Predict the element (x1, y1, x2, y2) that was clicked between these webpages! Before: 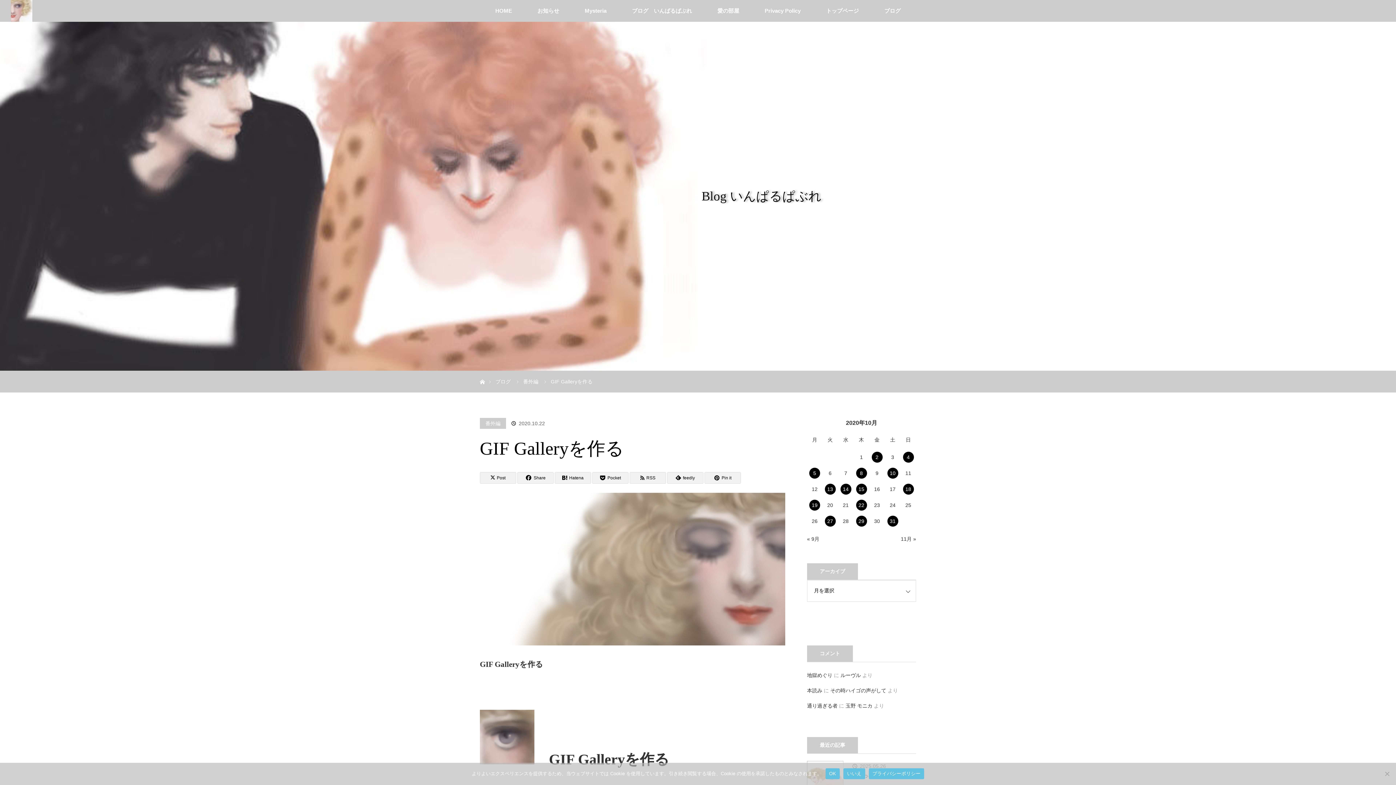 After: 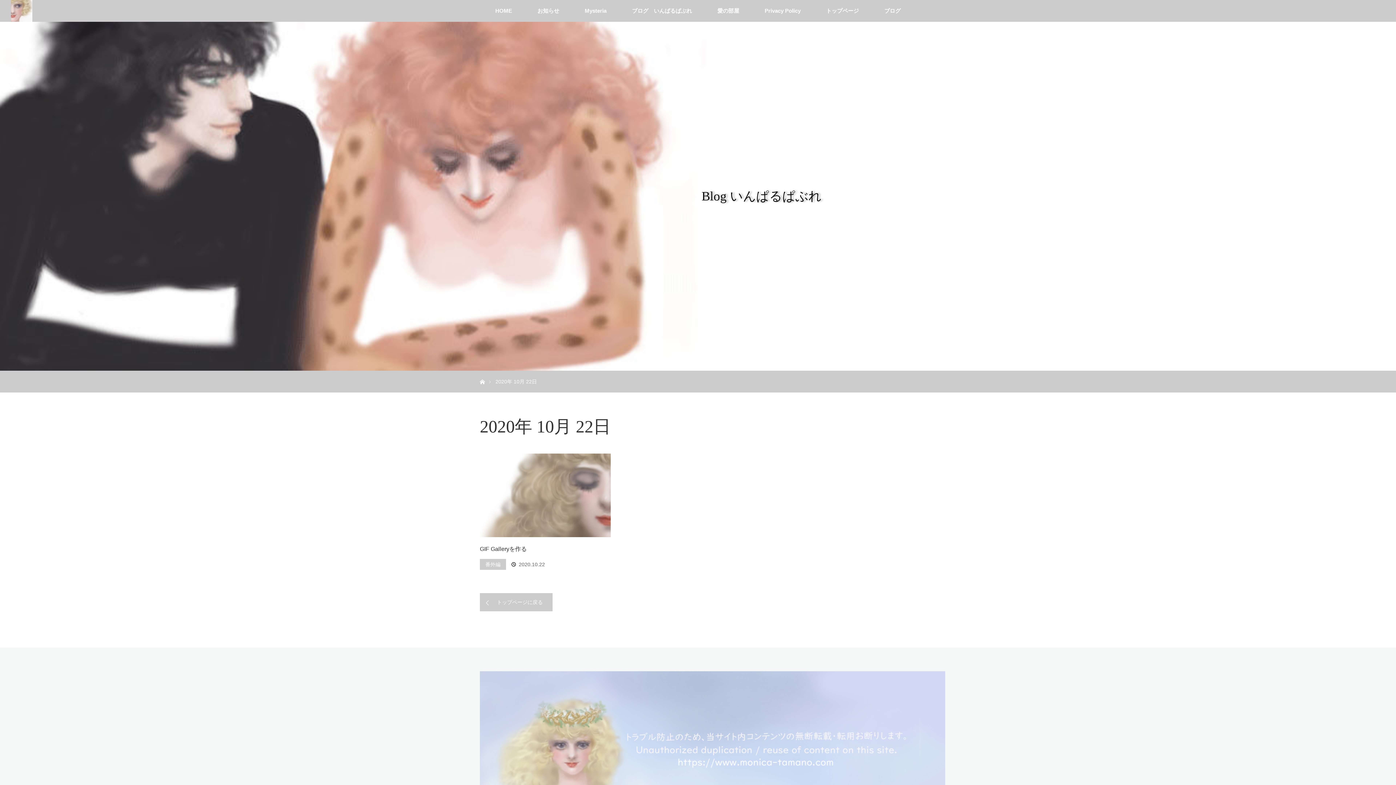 Action: label: 2020年10月22日 に投稿を公開 bbox: (856, 500, 867, 510)